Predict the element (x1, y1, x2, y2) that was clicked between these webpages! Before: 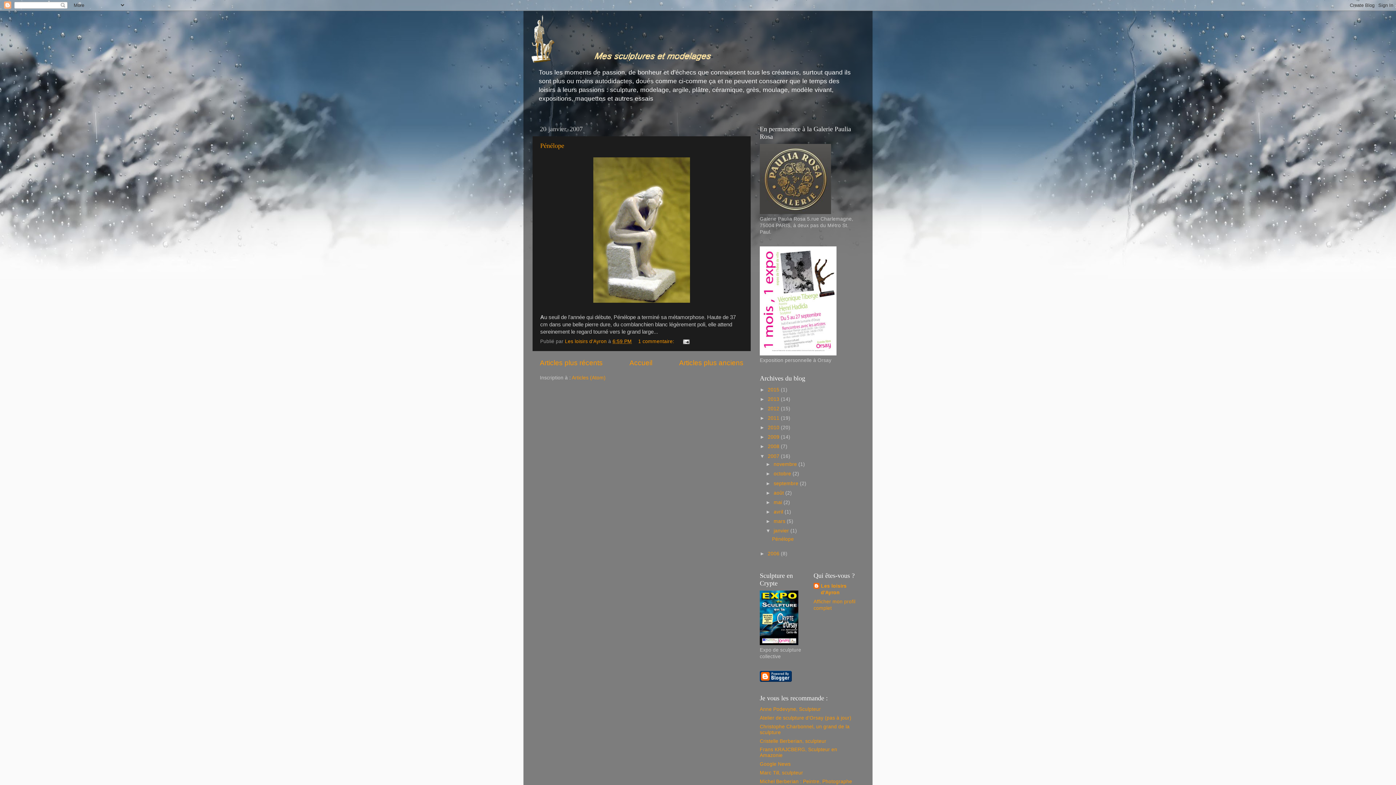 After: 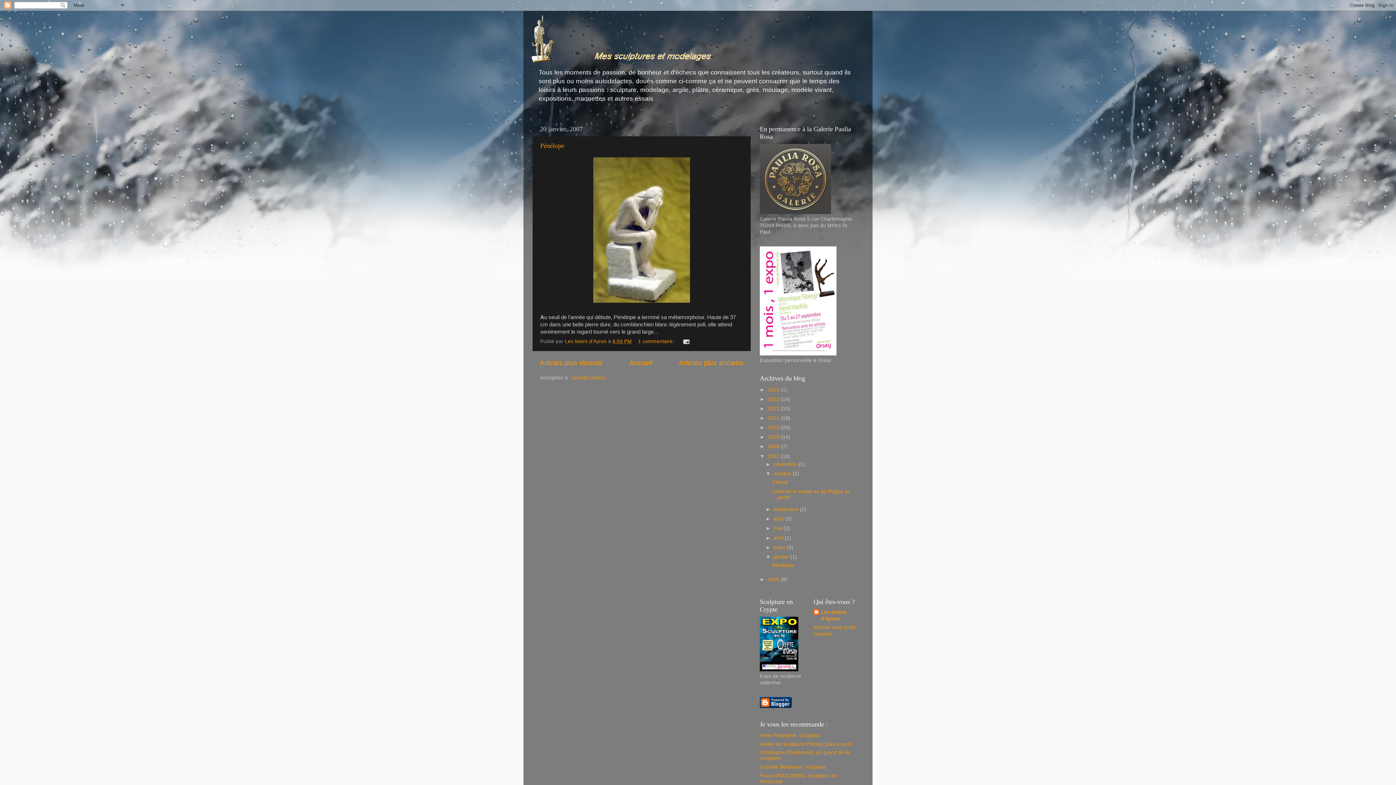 Action: bbox: (765, 471, 773, 476) label: ►  